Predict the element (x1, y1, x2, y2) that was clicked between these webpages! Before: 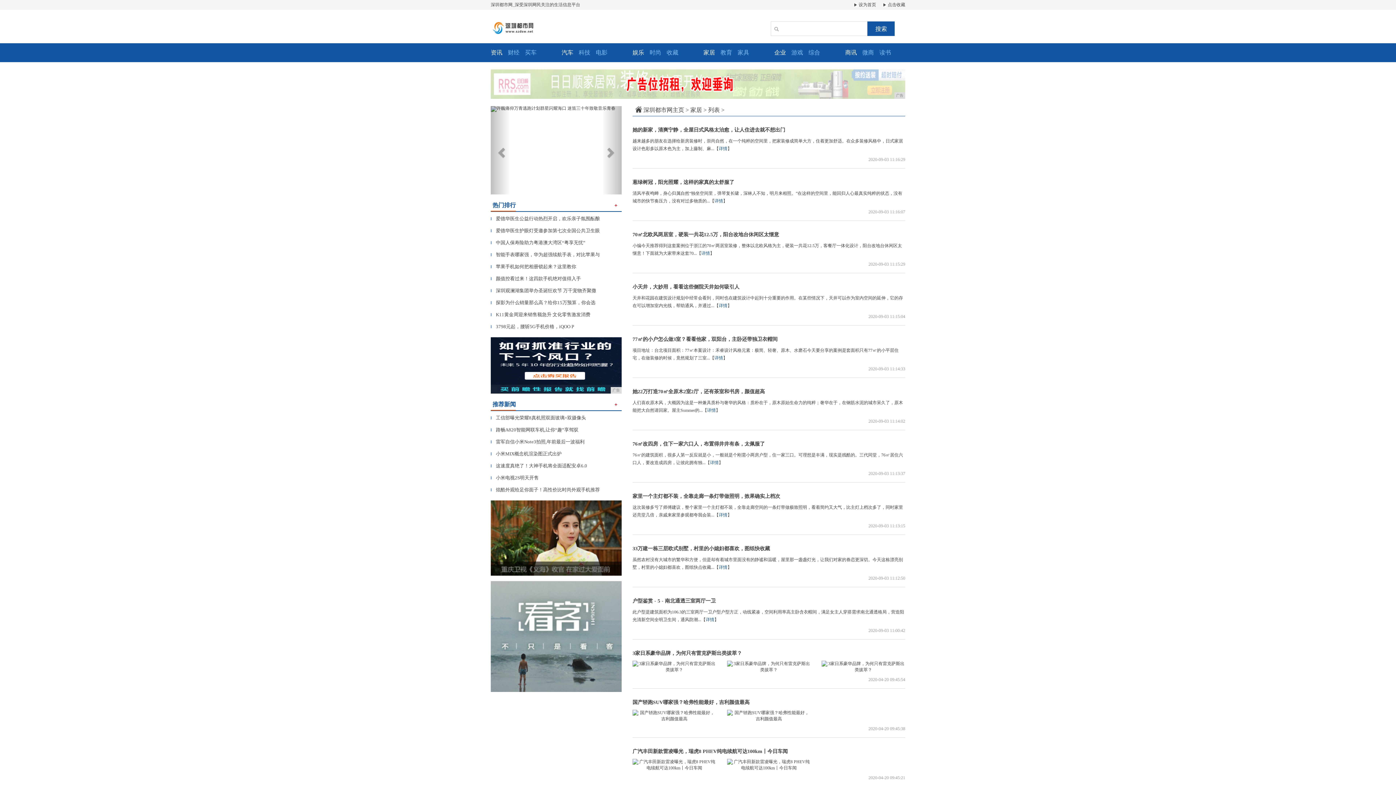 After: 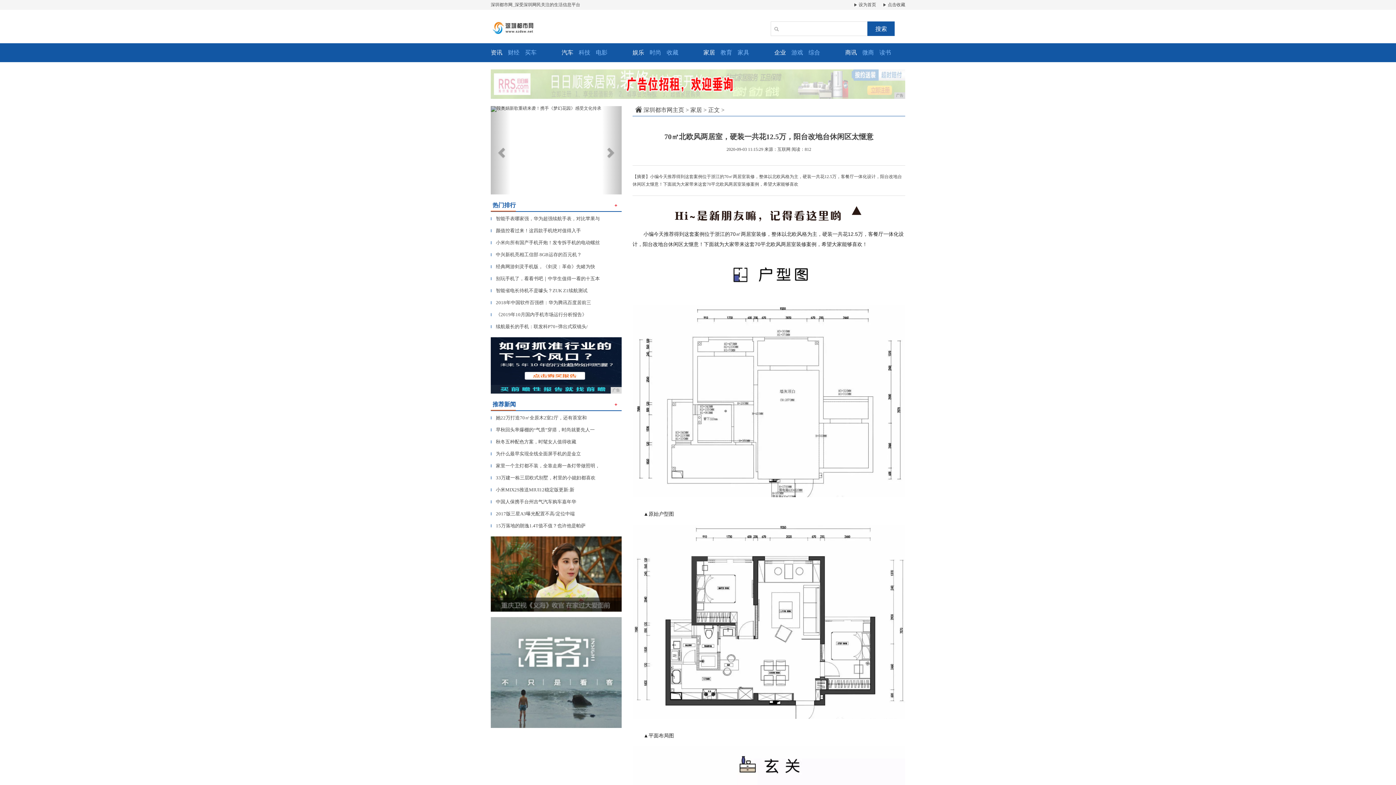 Action: bbox: (632, 232, 779, 237) label: 70㎡北欧风两居室，硬装一共花12.5万，阳台改地台休闲区太惬意